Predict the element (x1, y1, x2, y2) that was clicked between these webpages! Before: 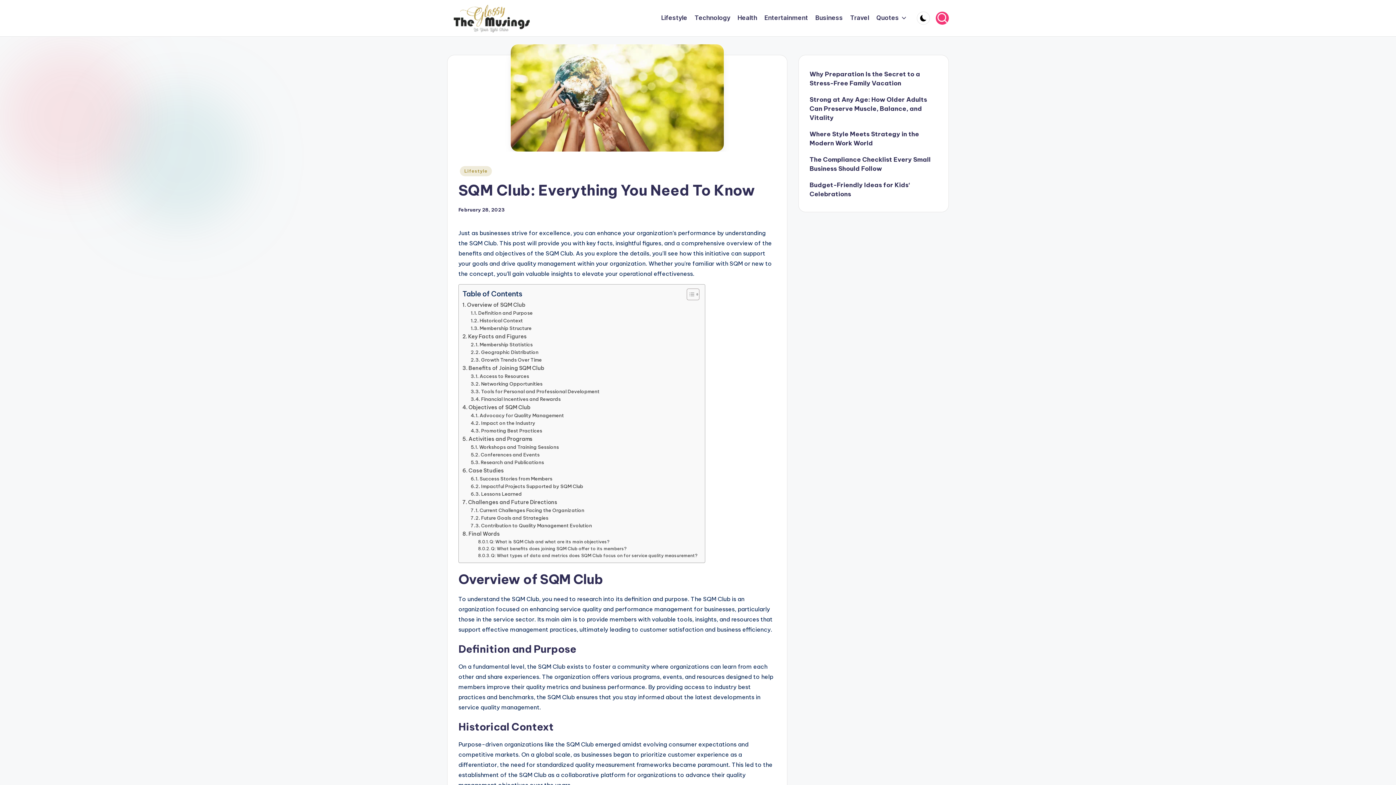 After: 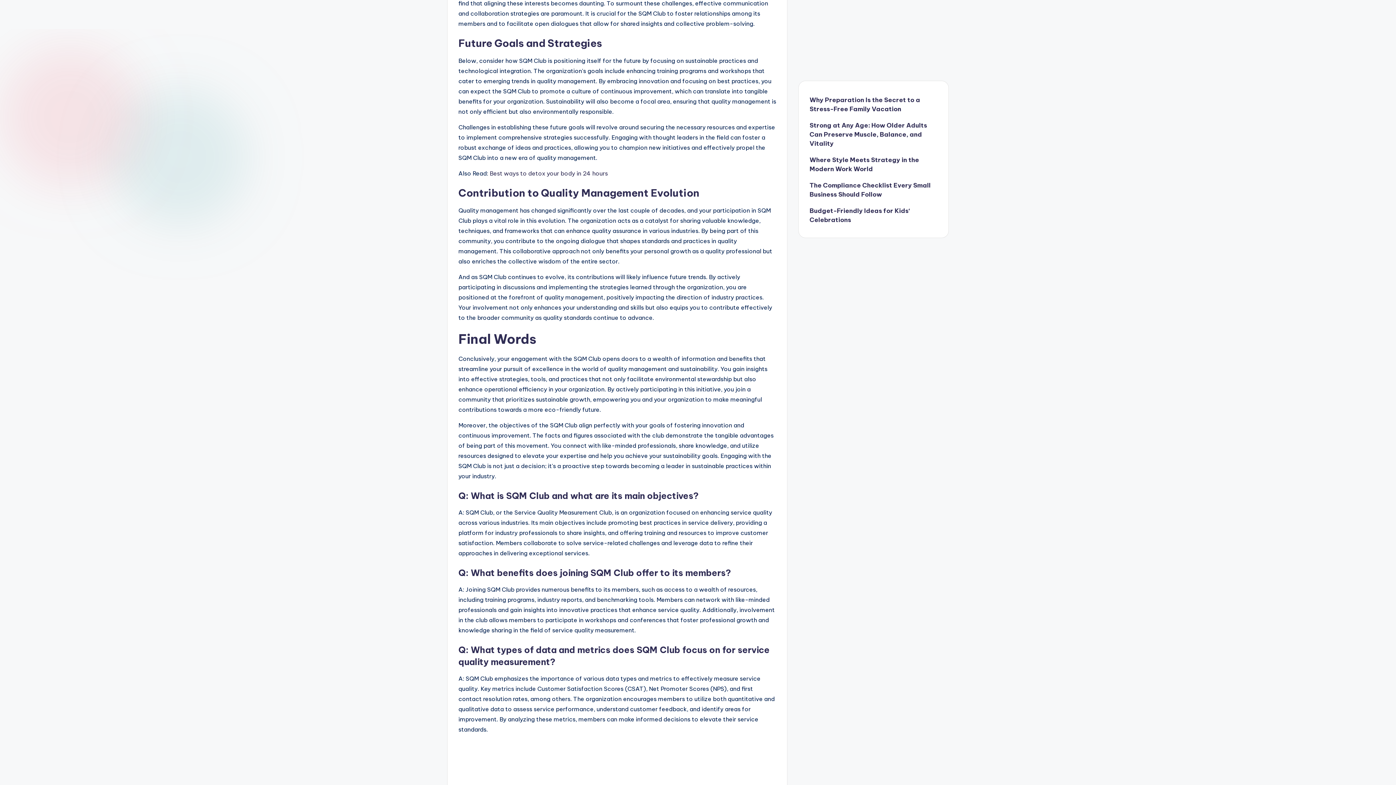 Action: label: Future Goals and Strategies bbox: (470, 514, 548, 521)